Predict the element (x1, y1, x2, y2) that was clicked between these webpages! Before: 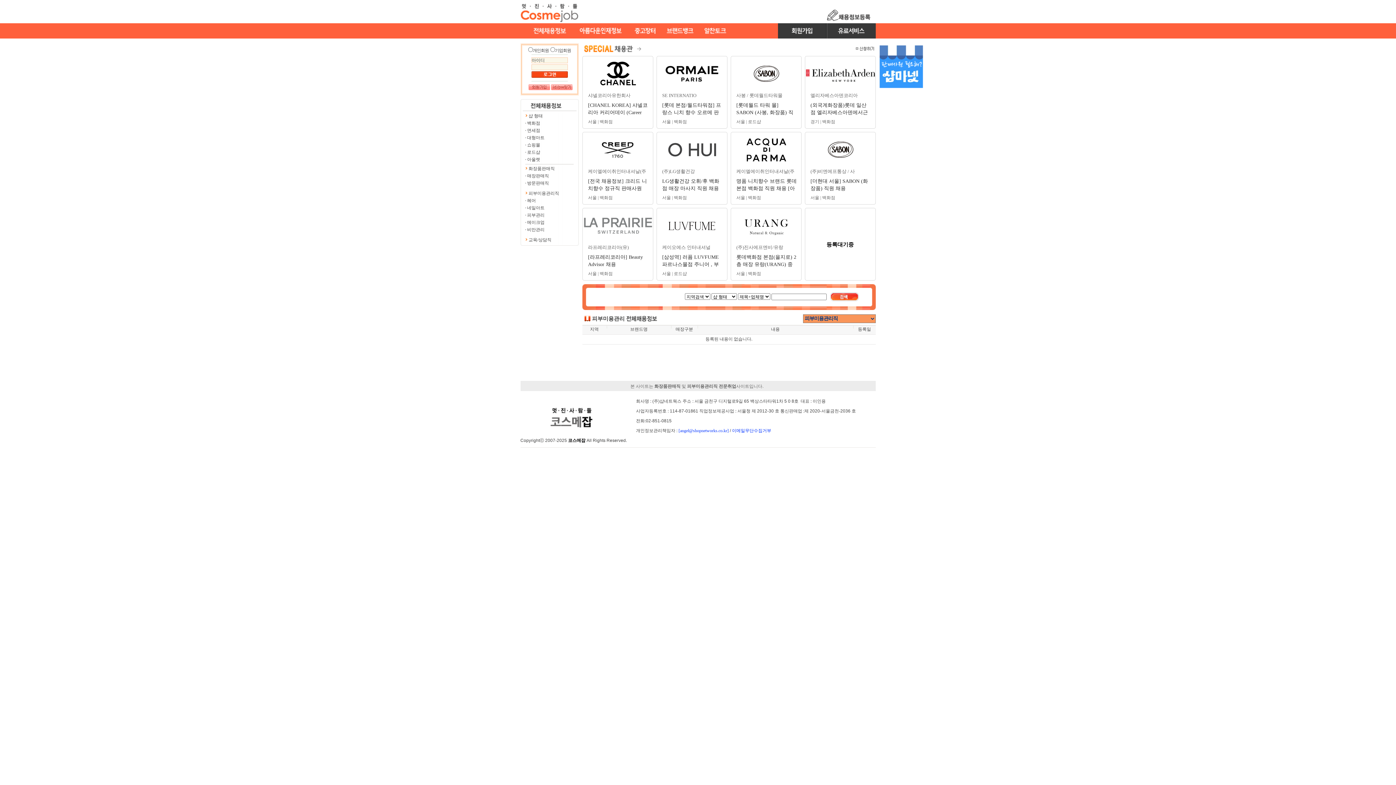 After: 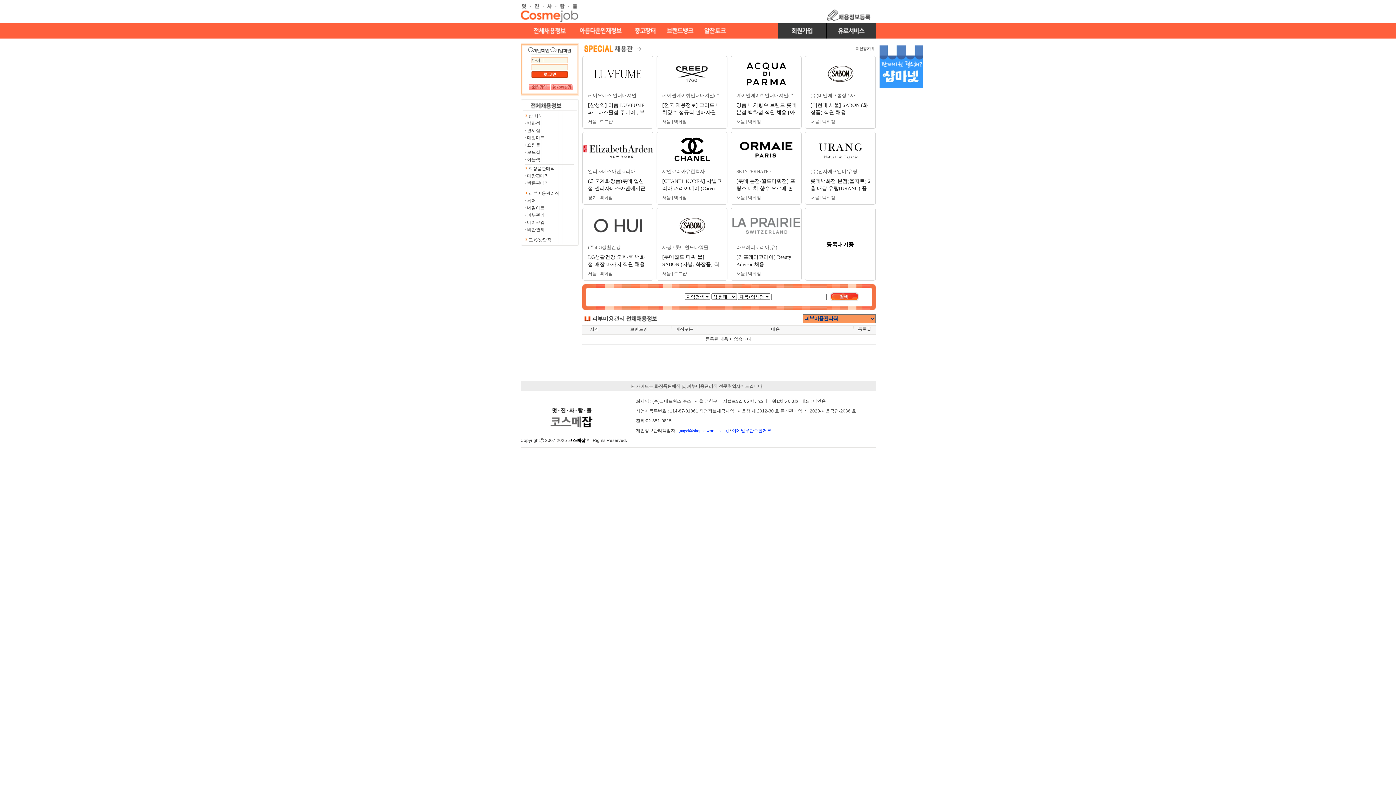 Action: label: 피부미용관리직 bbox: (528, 190, 559, 196)